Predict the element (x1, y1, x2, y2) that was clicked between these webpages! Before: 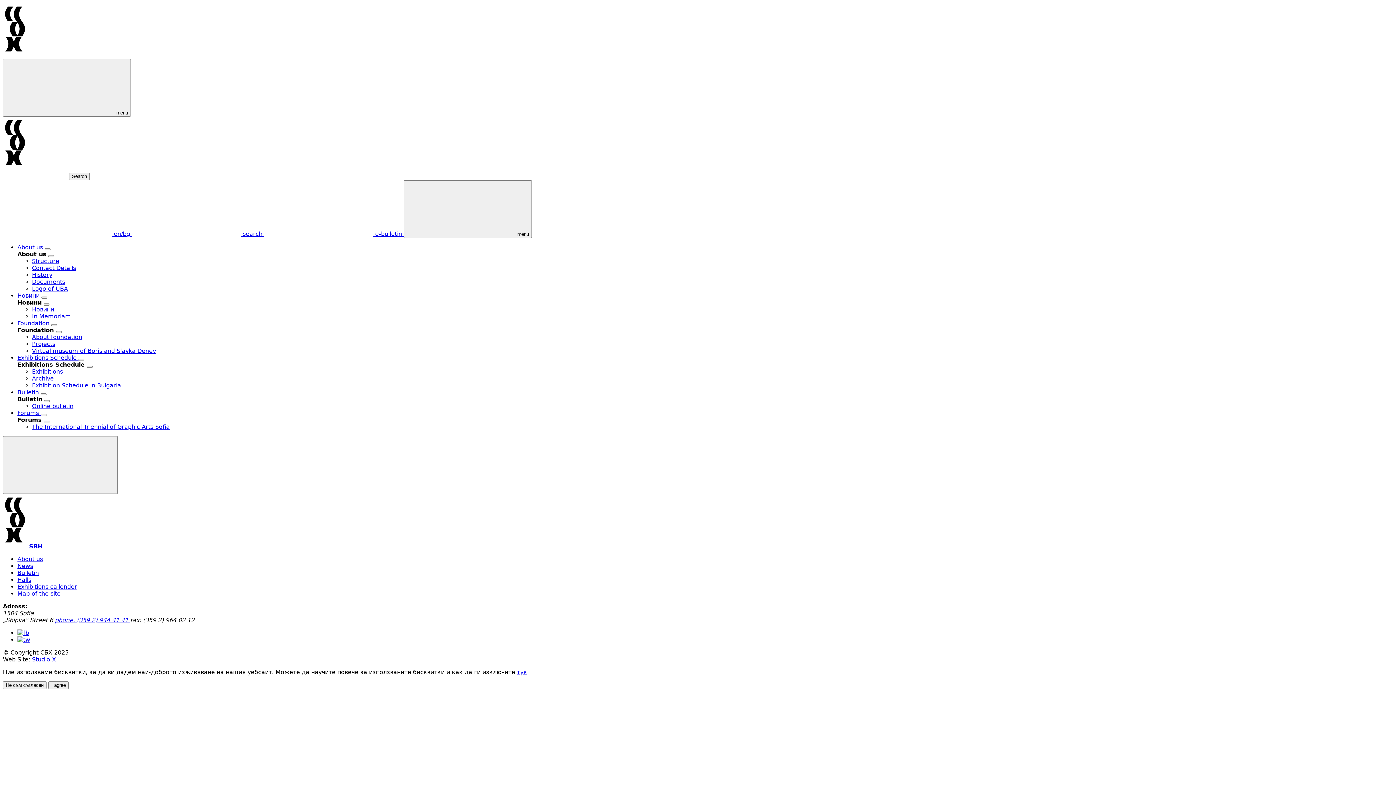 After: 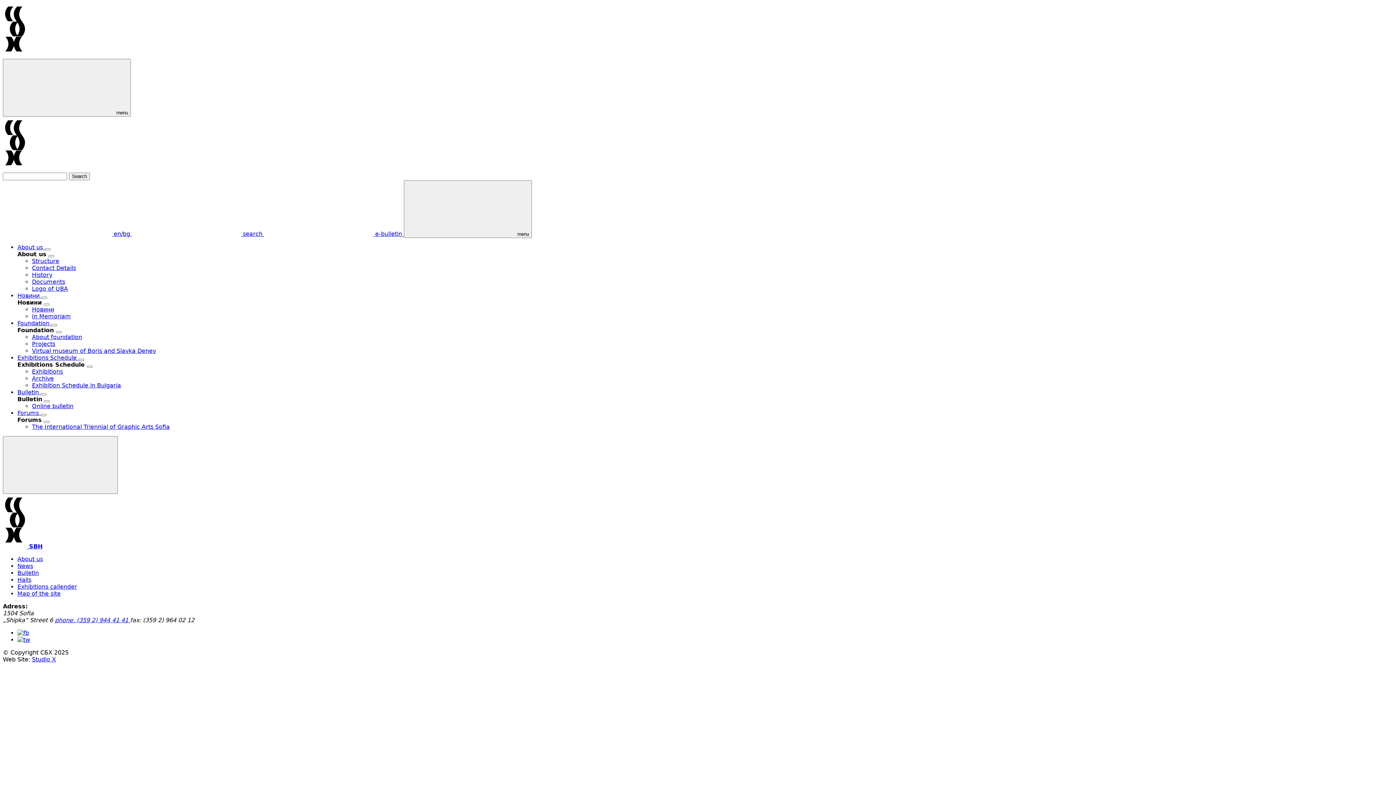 Action: label: Не съм съгласен bbox: (2, 681, 46, 689)